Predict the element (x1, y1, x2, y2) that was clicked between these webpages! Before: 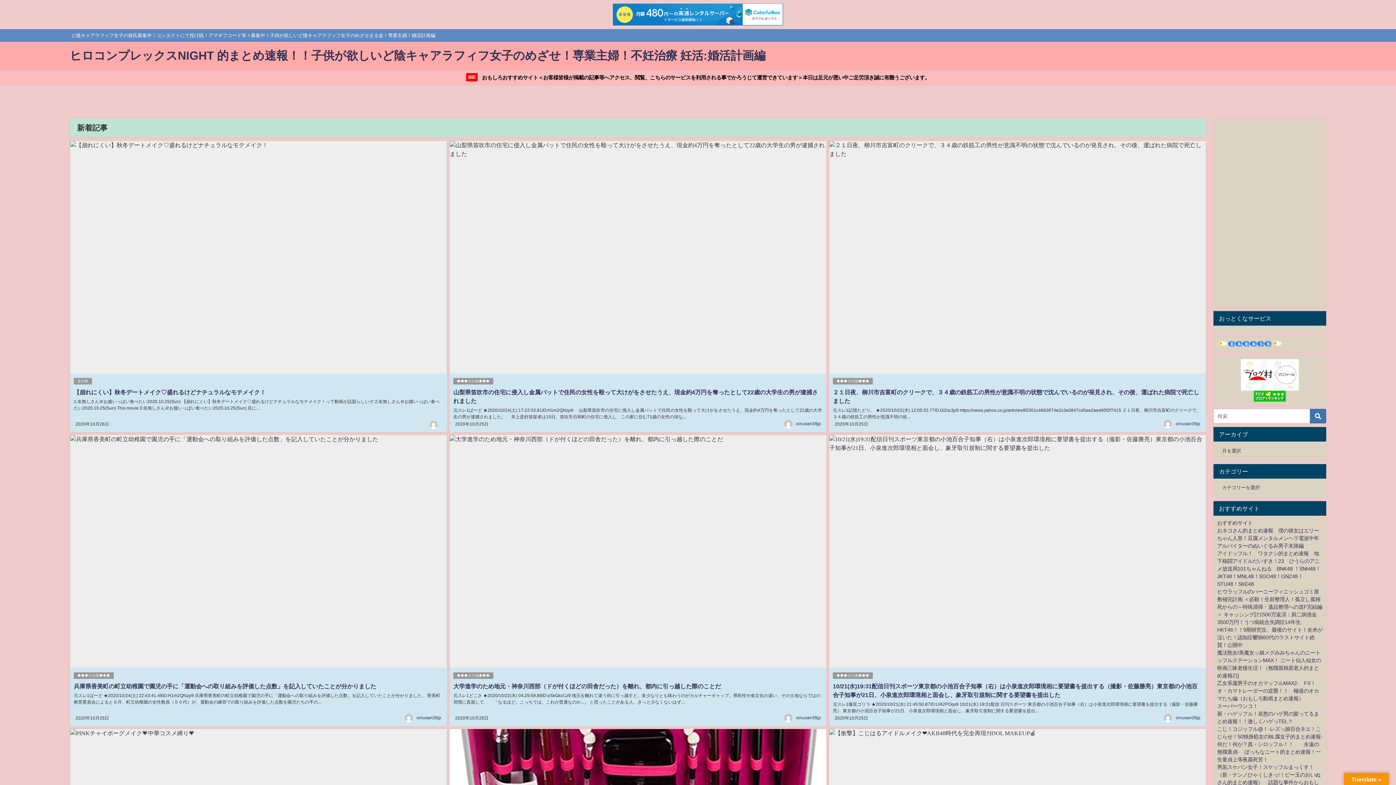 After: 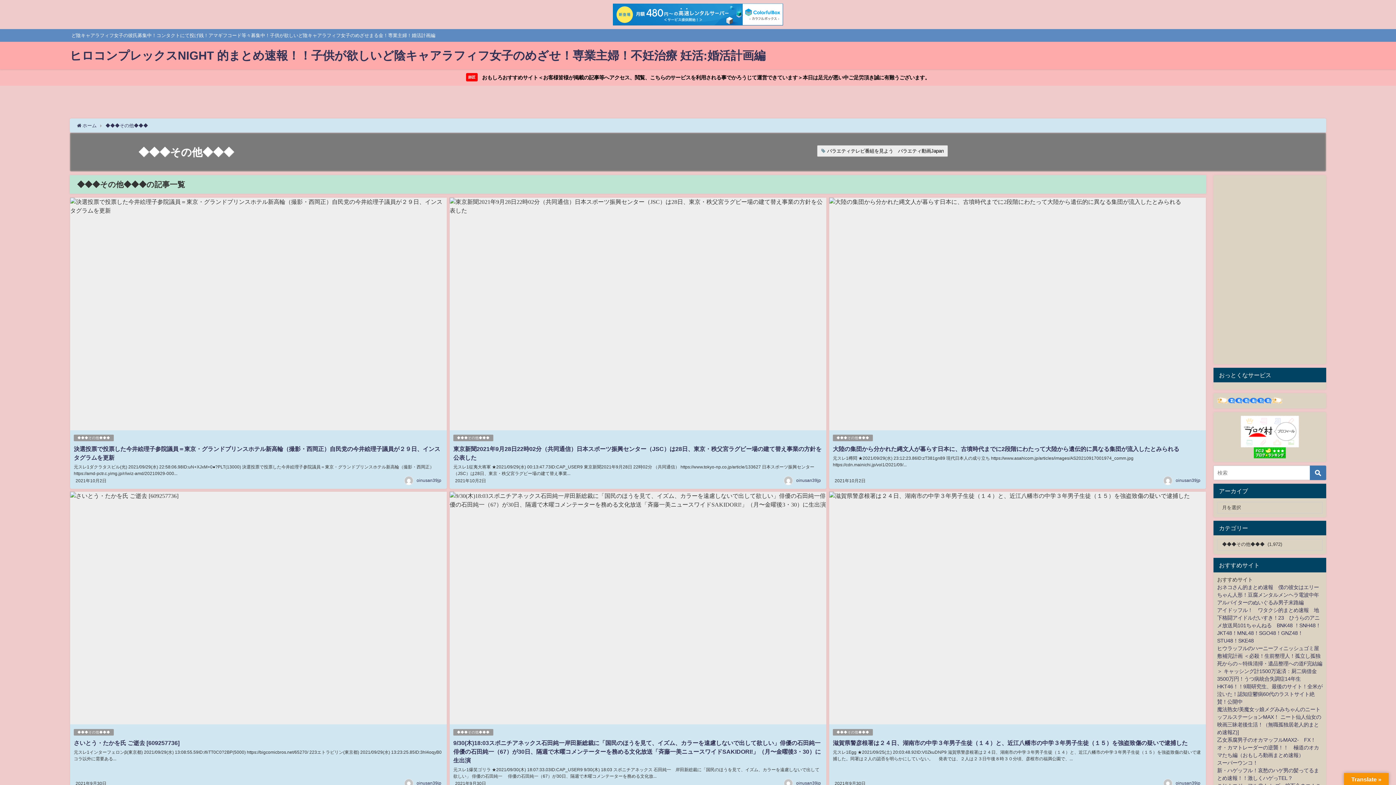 Action: label: ◆◆◆その他◆◆◆ bbox: (833, 672, 873, 679)